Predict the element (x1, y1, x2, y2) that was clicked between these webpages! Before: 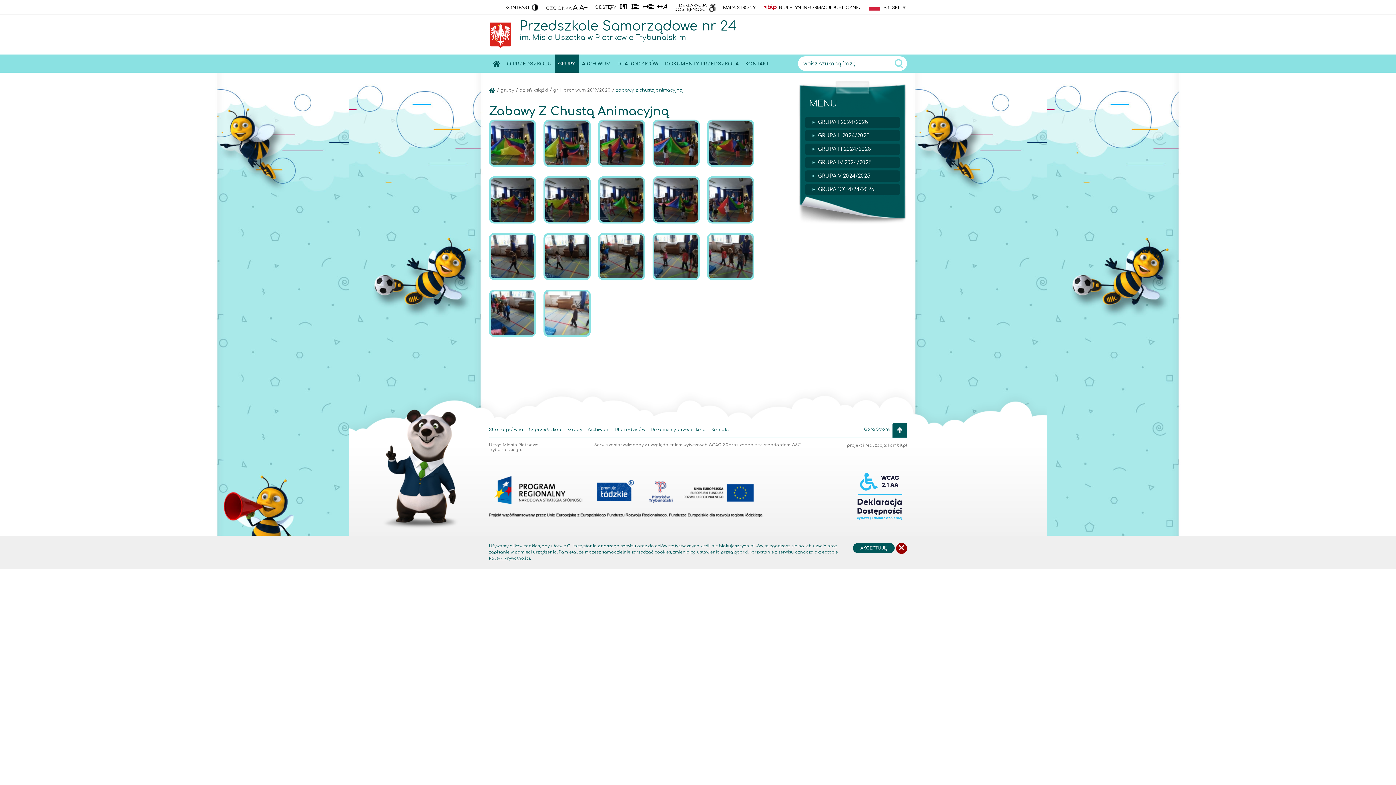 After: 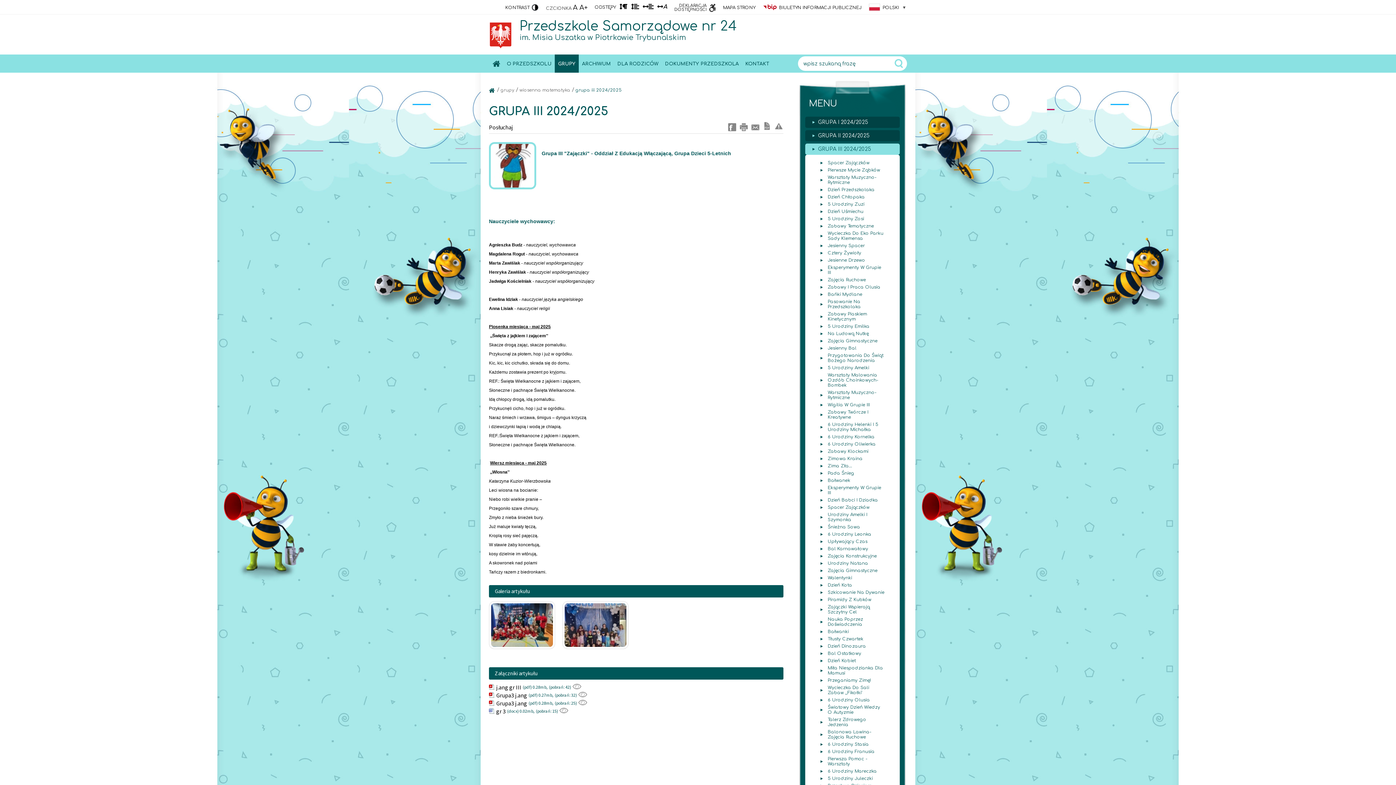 Action: bbox: (805, 143, 900, 154) label: GRUPA III 2024/2025